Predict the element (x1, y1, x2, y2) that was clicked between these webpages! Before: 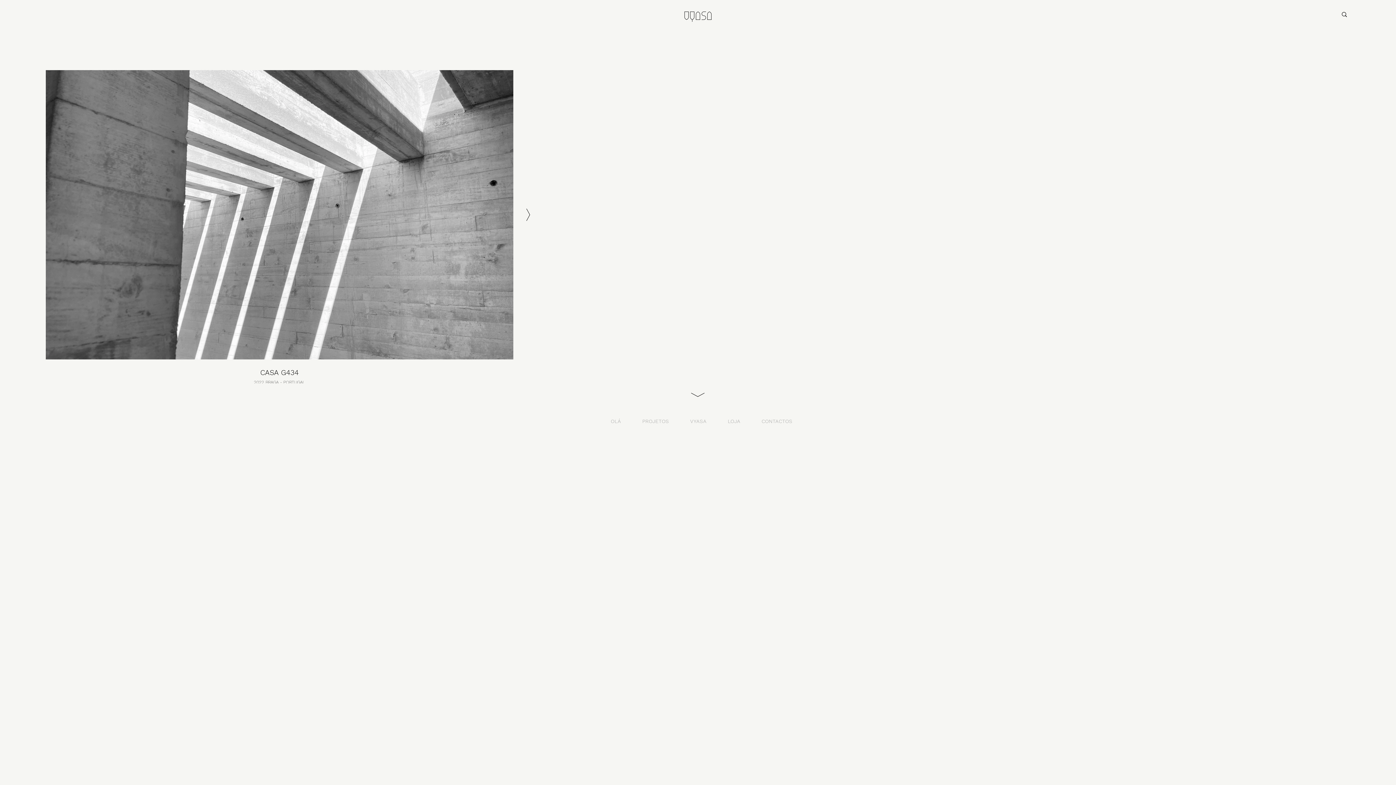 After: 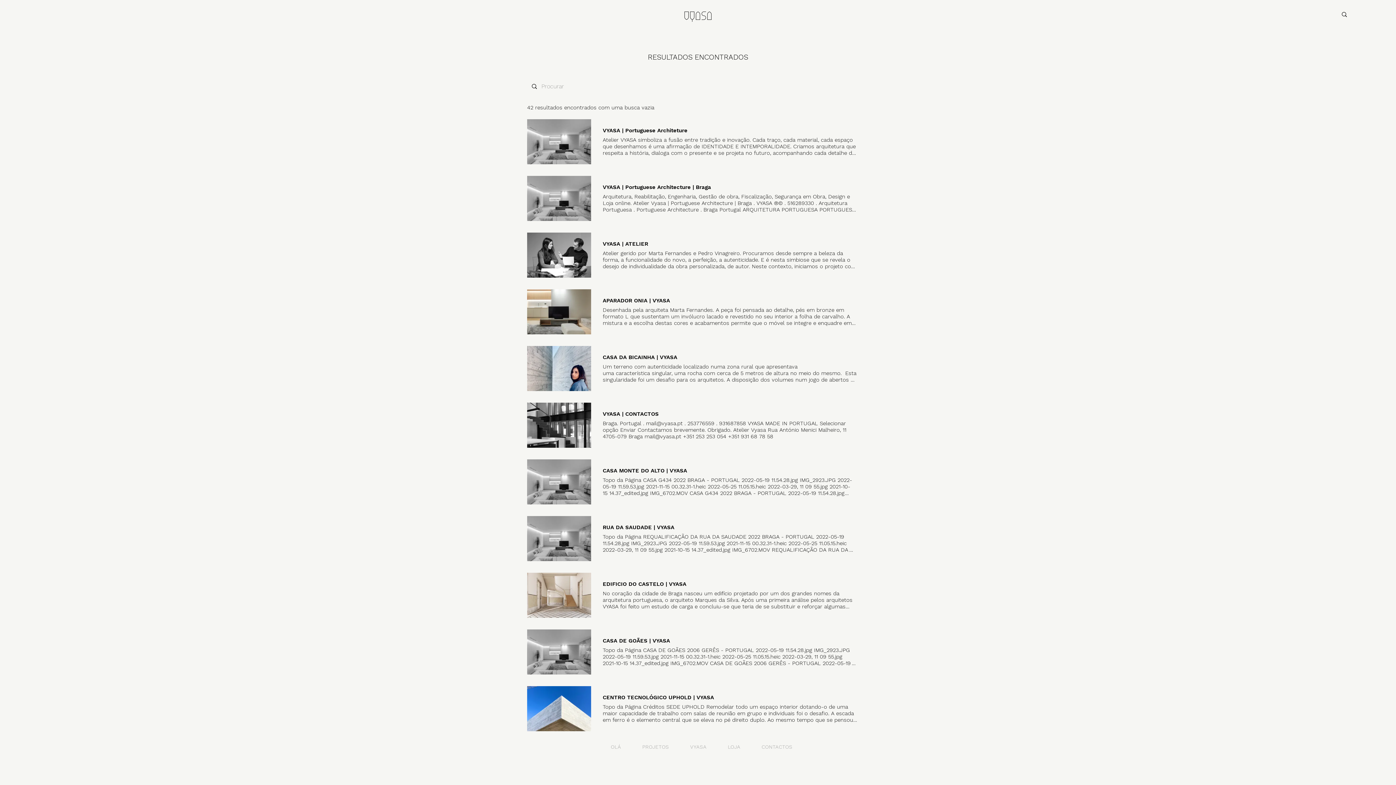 Action: bbox: (1340, 6, 1349, 22)